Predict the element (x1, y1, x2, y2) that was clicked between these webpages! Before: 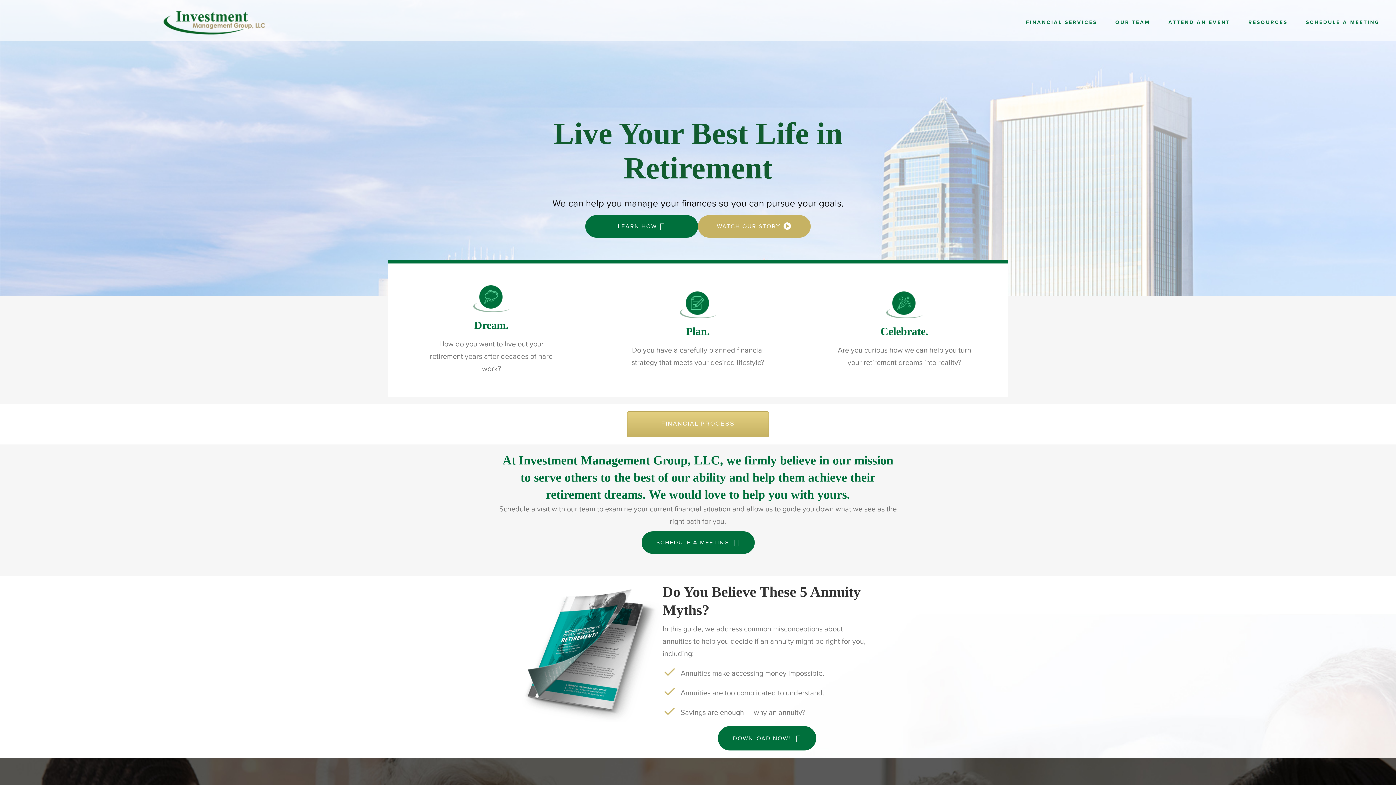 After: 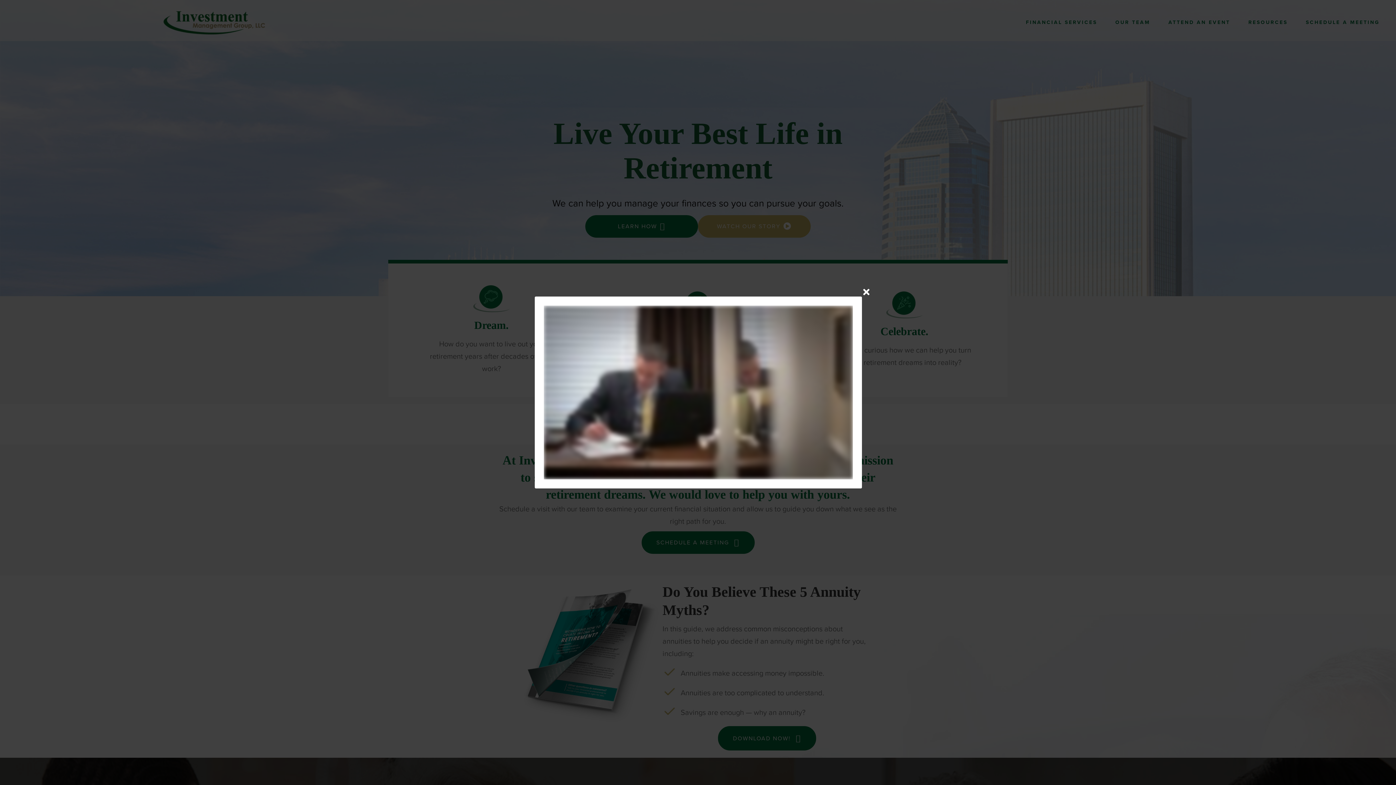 Action: bbox: (698, 215, 810, 237) label: watch our story